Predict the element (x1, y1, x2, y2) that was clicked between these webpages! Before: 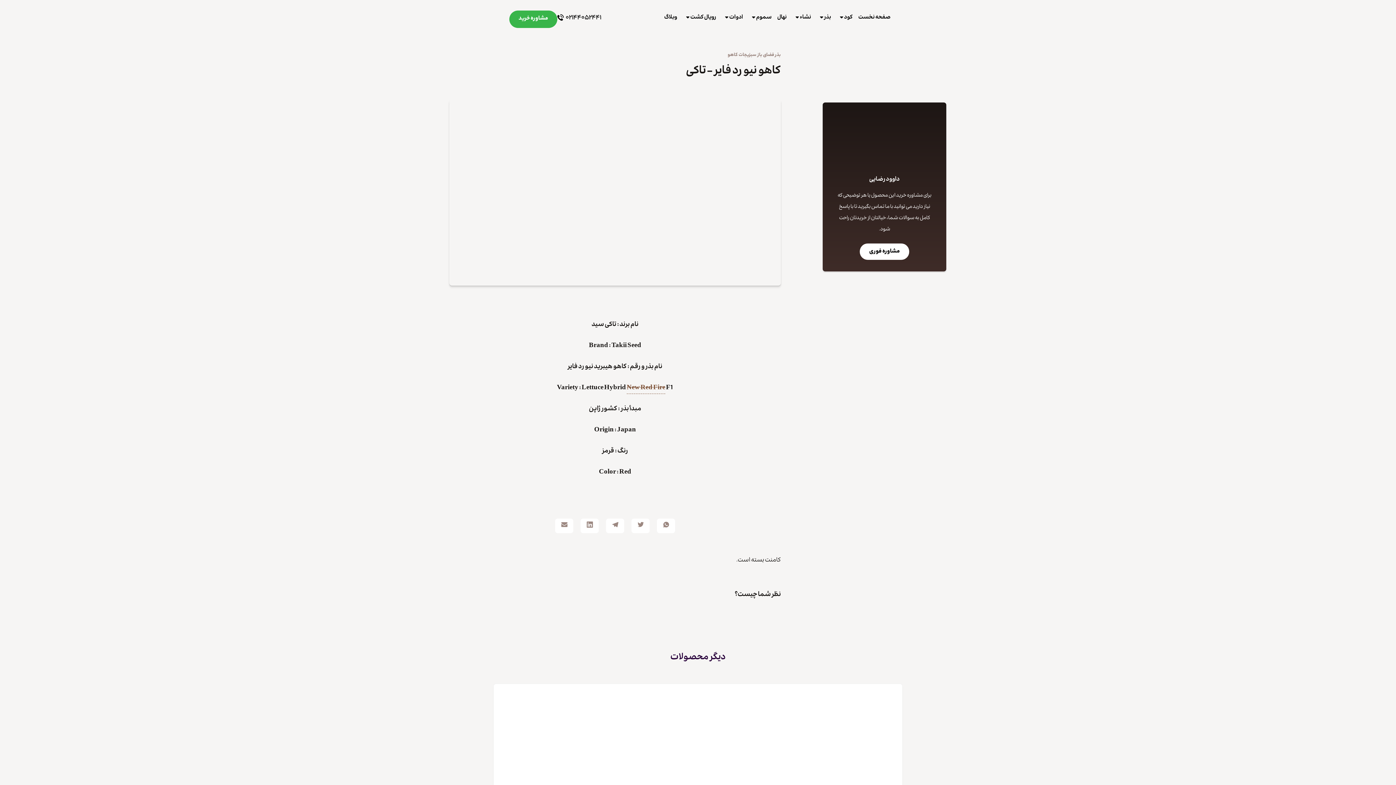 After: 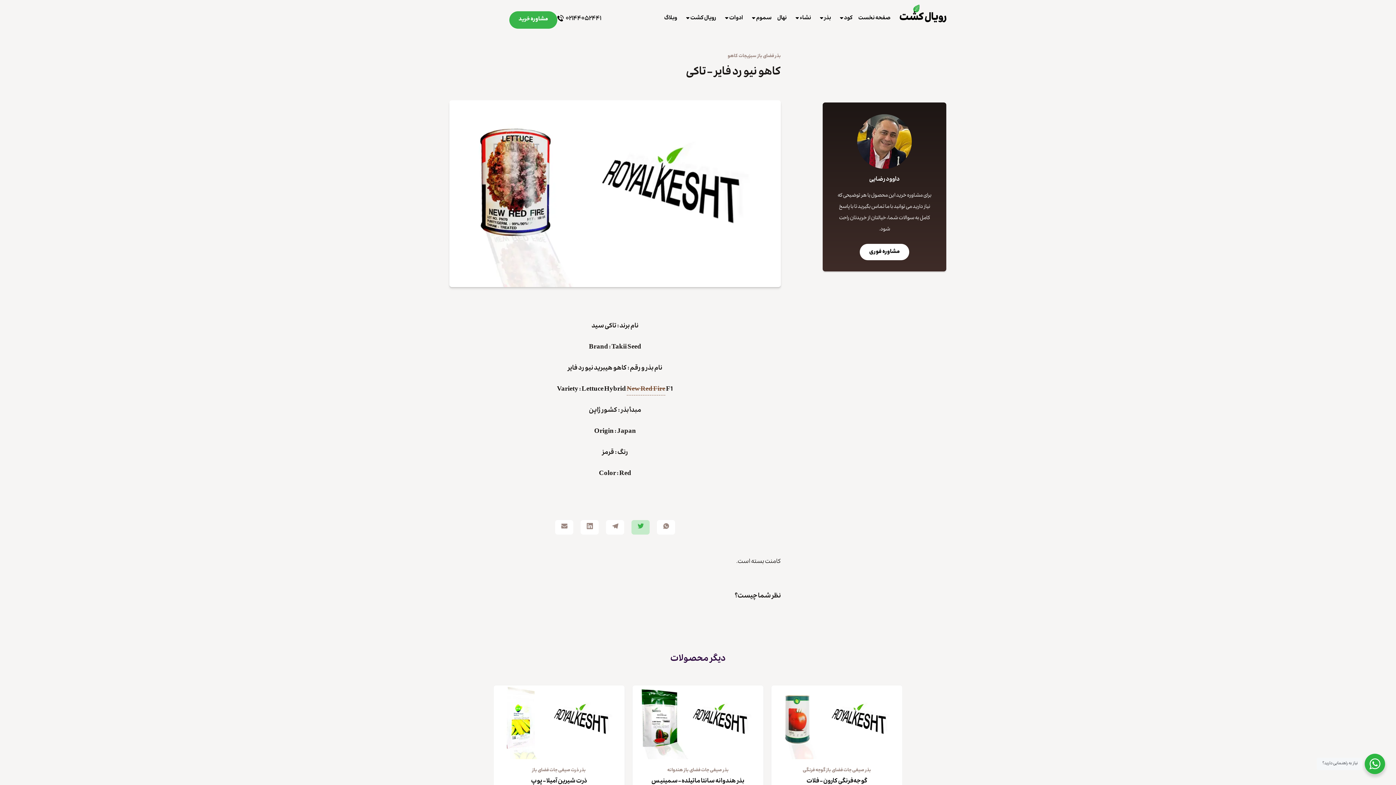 Action: bbox: (631, 519, 649, 533)